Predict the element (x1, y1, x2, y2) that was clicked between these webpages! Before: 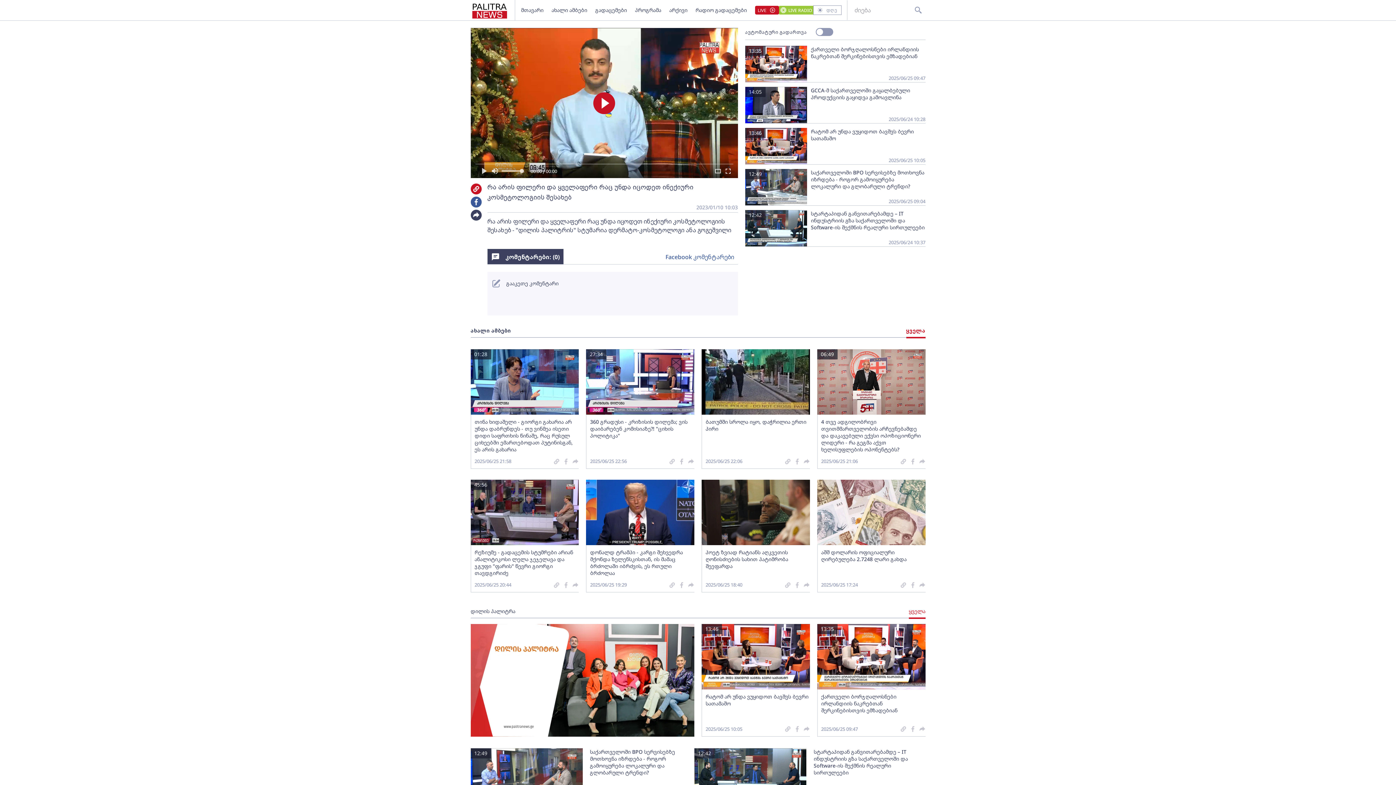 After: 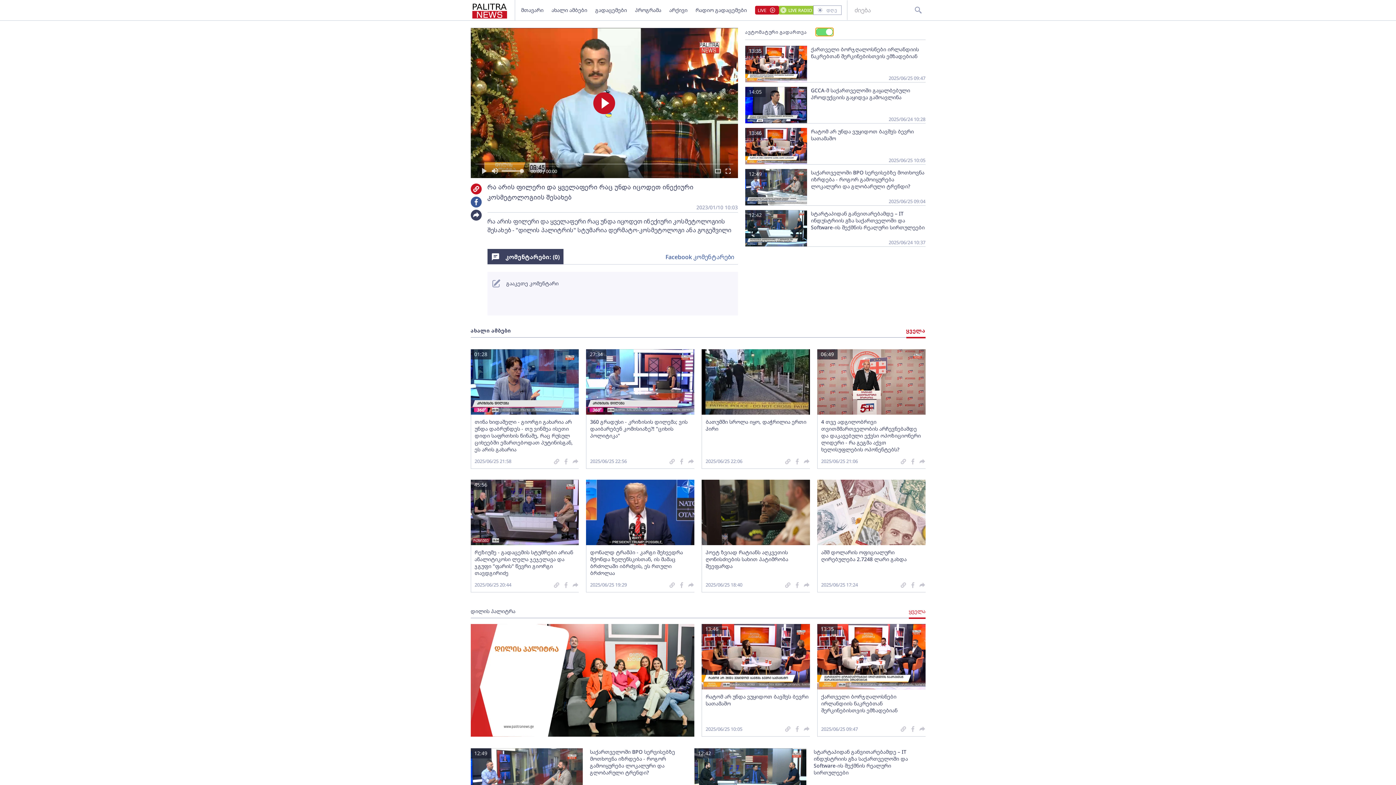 Action: bbox: (815, 28, 833, 36)